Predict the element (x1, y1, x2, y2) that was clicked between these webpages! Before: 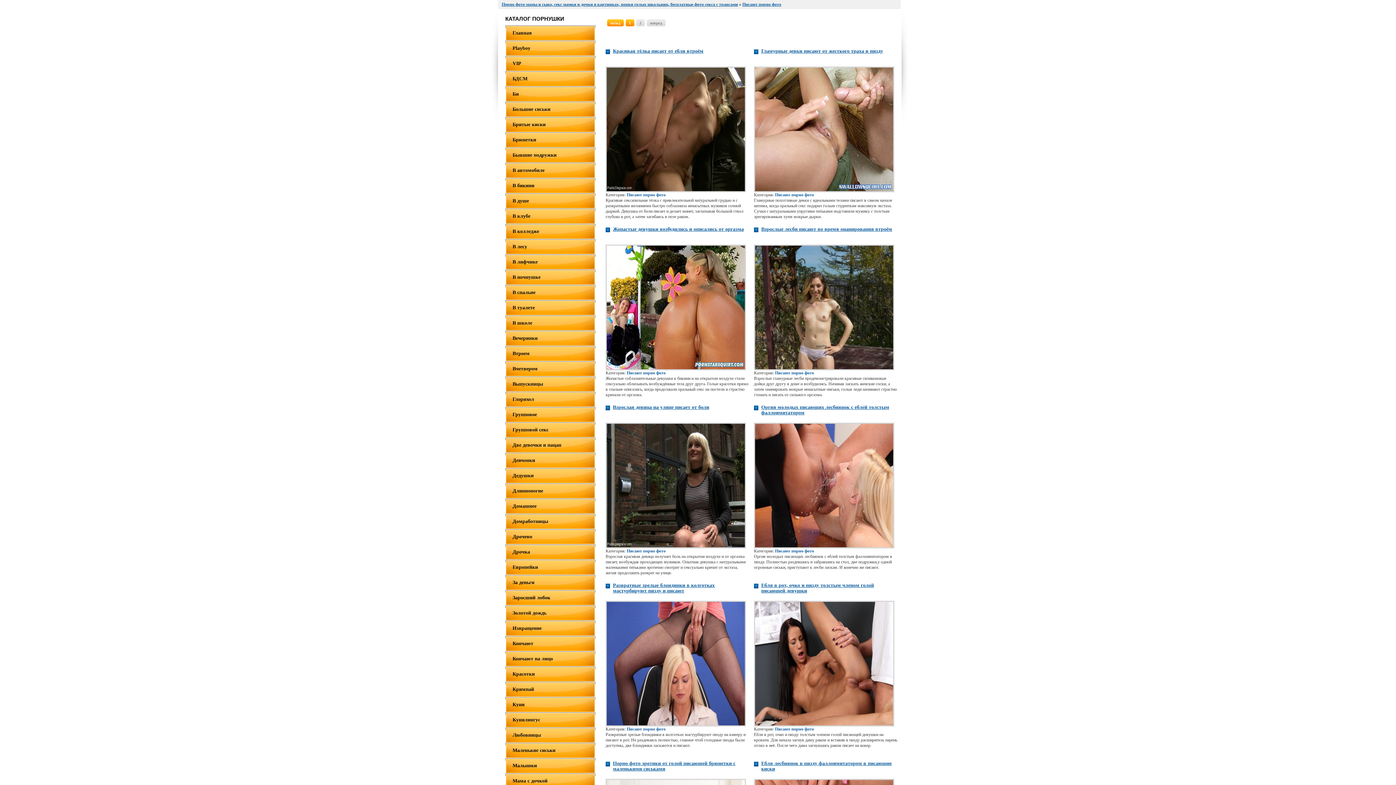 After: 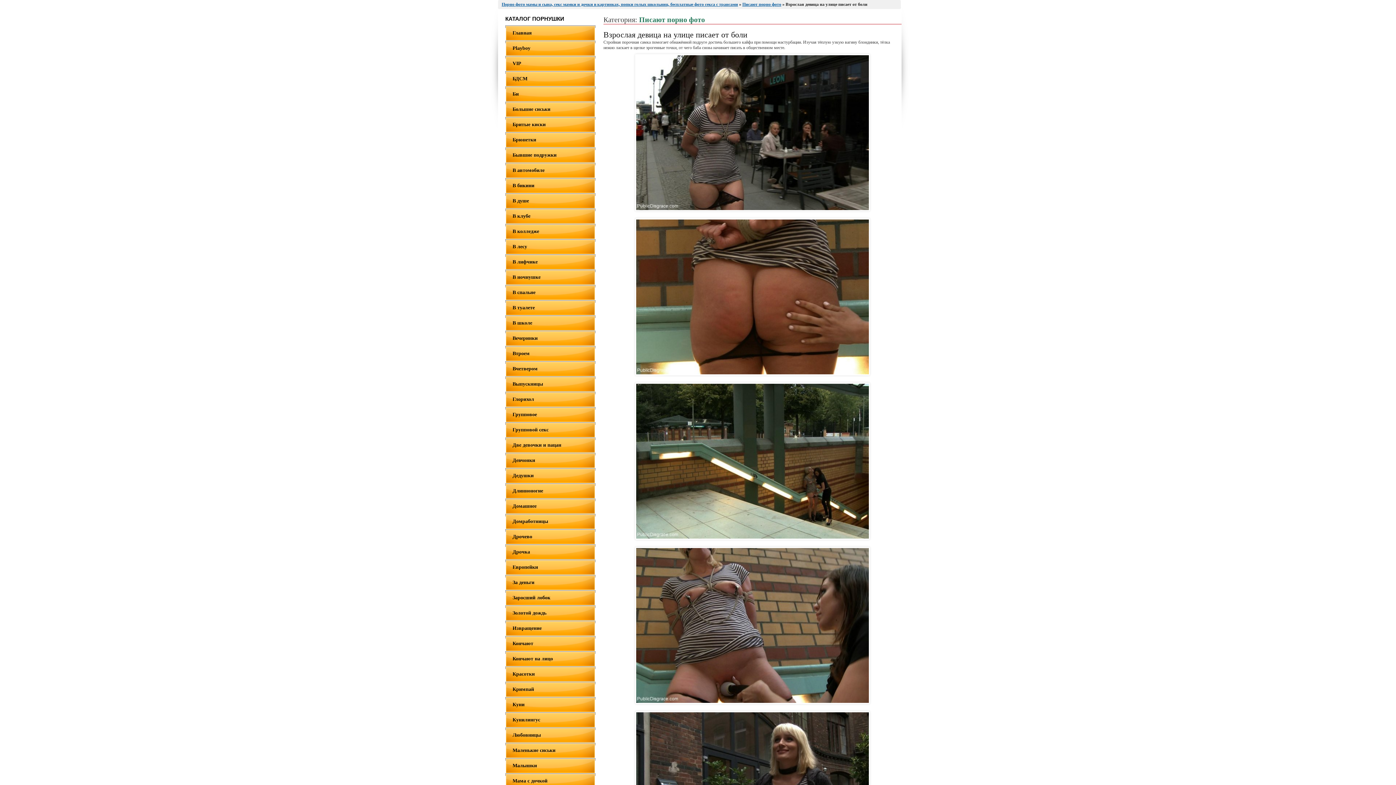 Action: bbox: (605, 404, 749, 422) label: Взрослая девица на улице писает от боли